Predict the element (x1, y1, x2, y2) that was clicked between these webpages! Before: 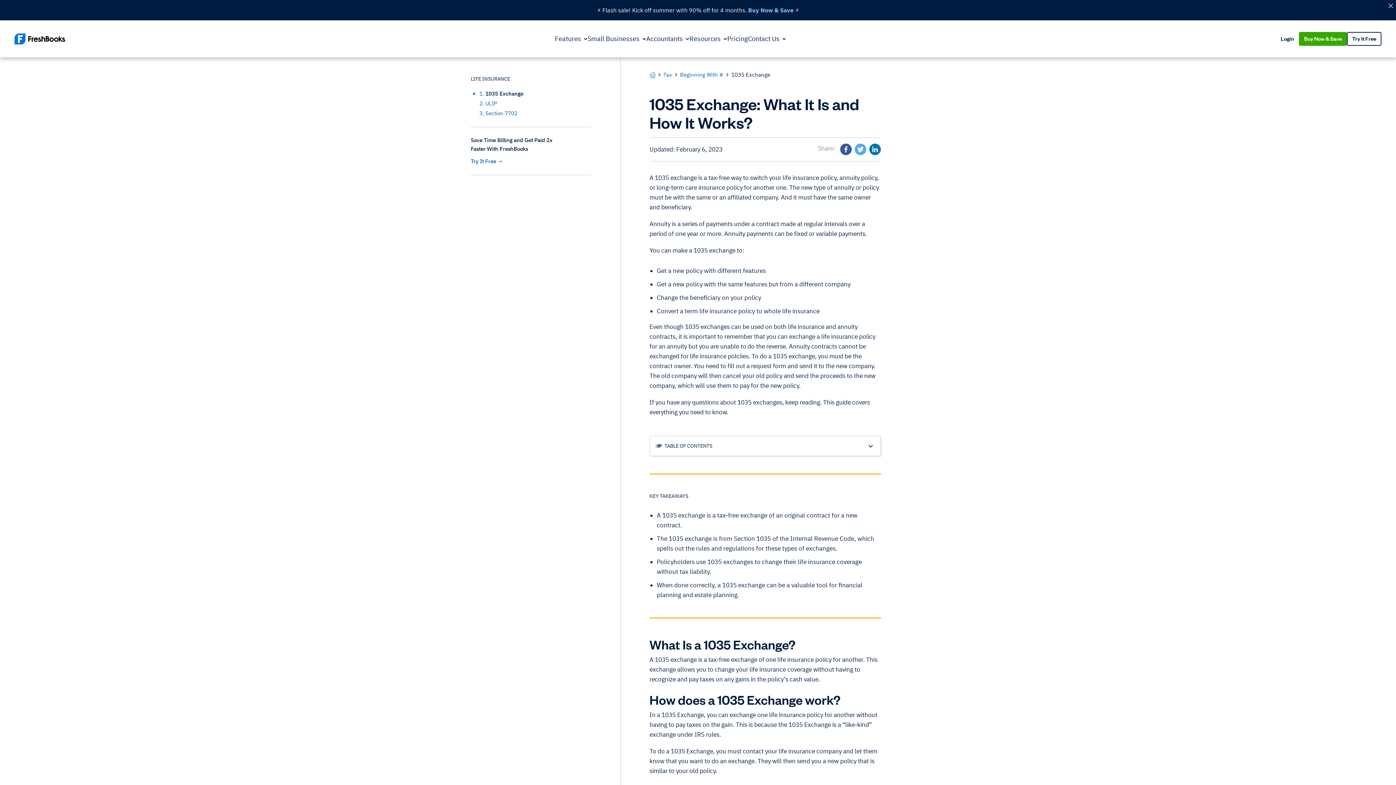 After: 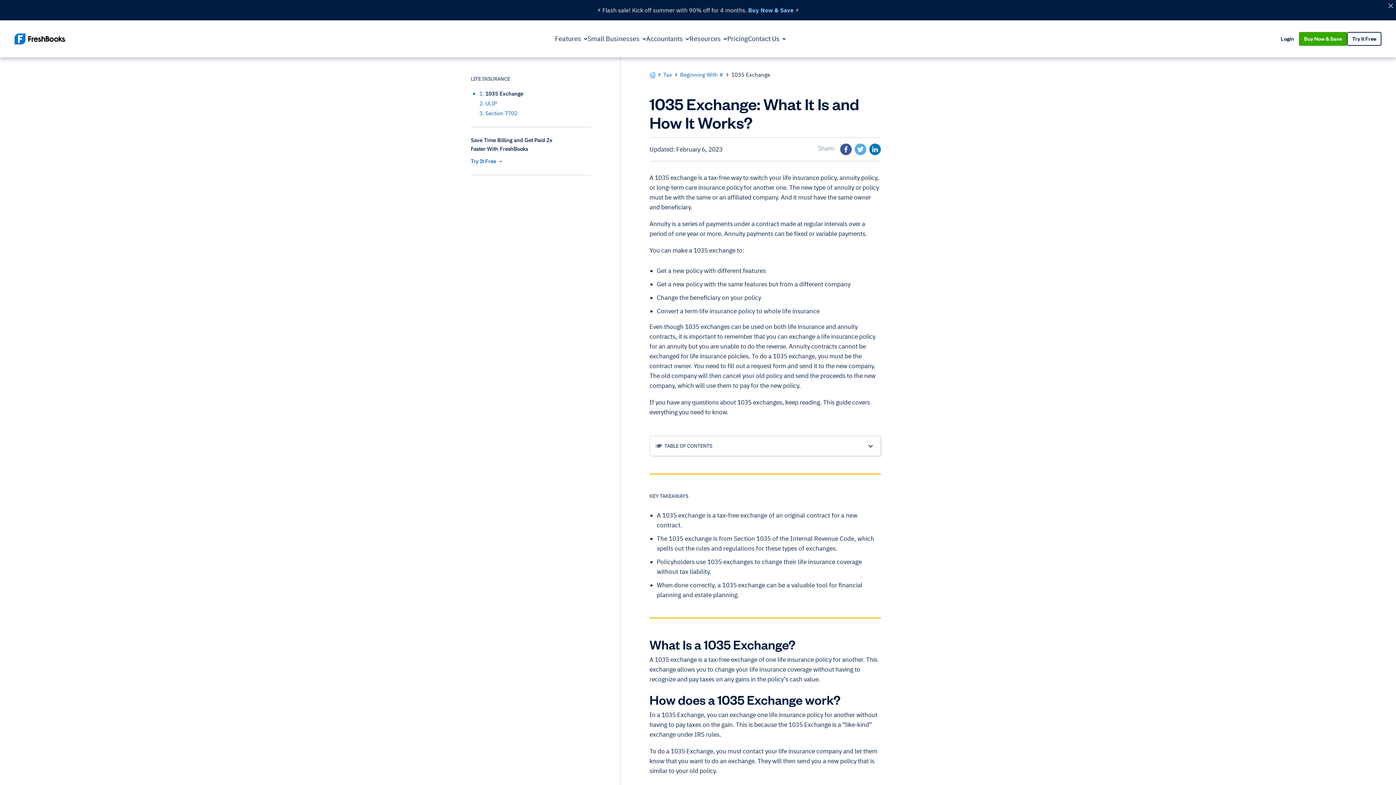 Action: label:   bbox: (840, 144, 853, 152)